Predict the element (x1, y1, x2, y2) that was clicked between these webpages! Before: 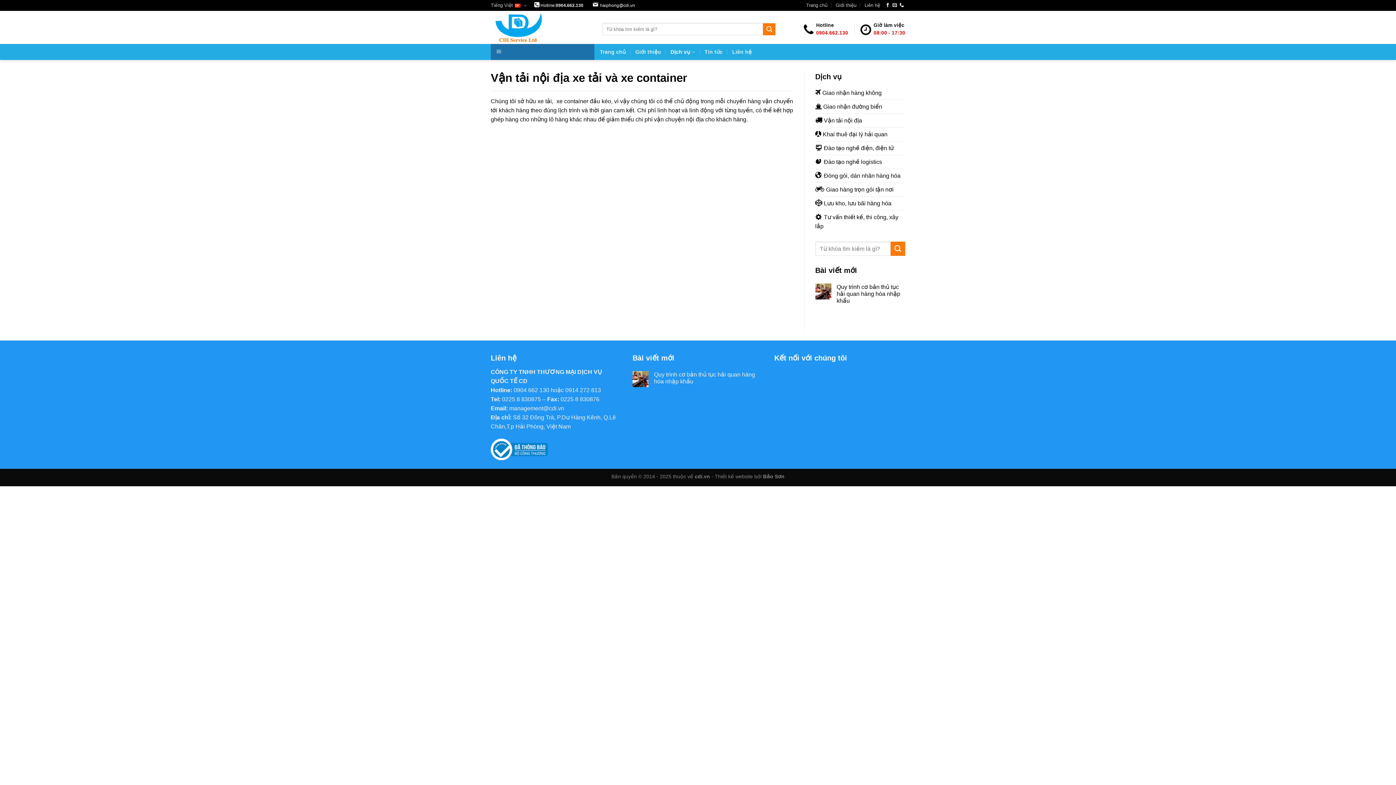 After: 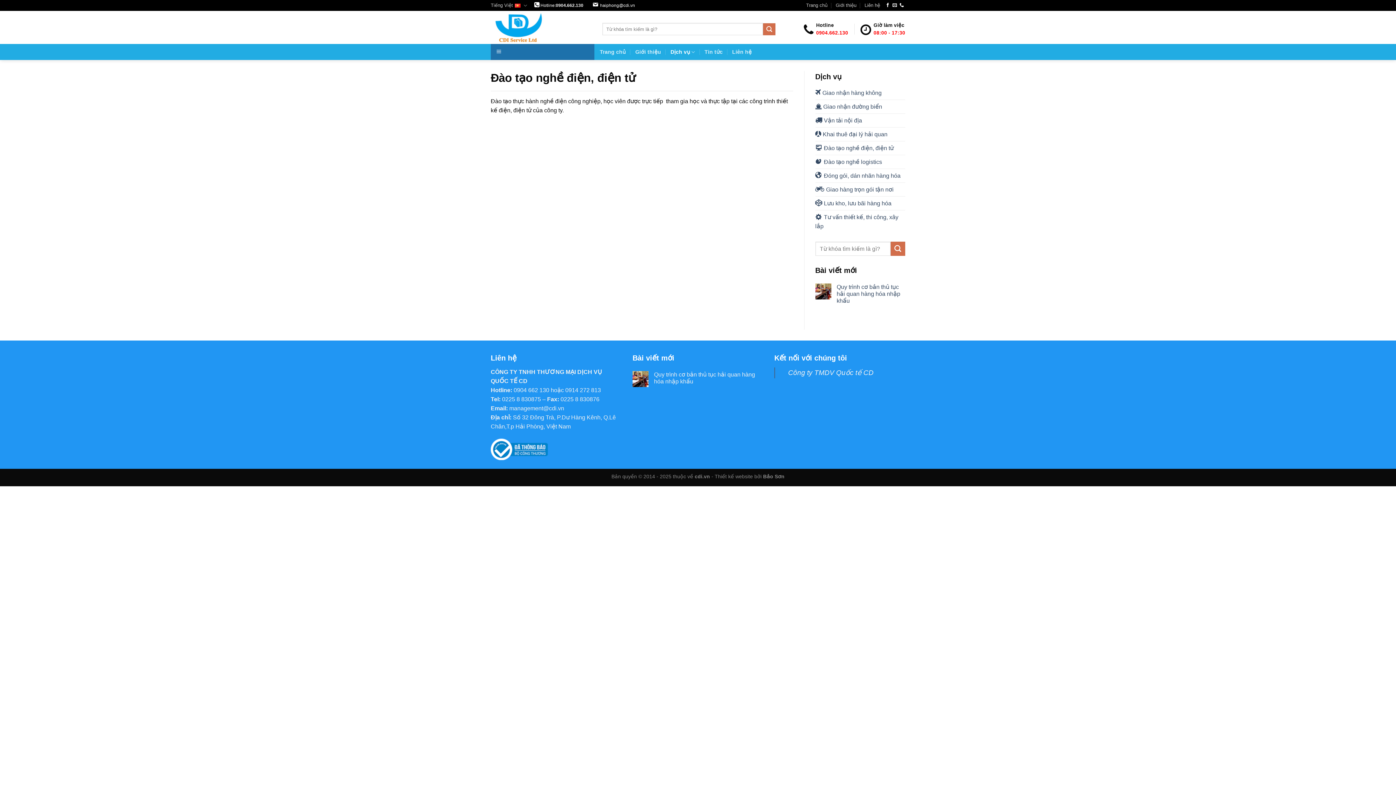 Action: bbox: (815, 141, 893, 154) label: Đào tạo nghề điện, điện tử